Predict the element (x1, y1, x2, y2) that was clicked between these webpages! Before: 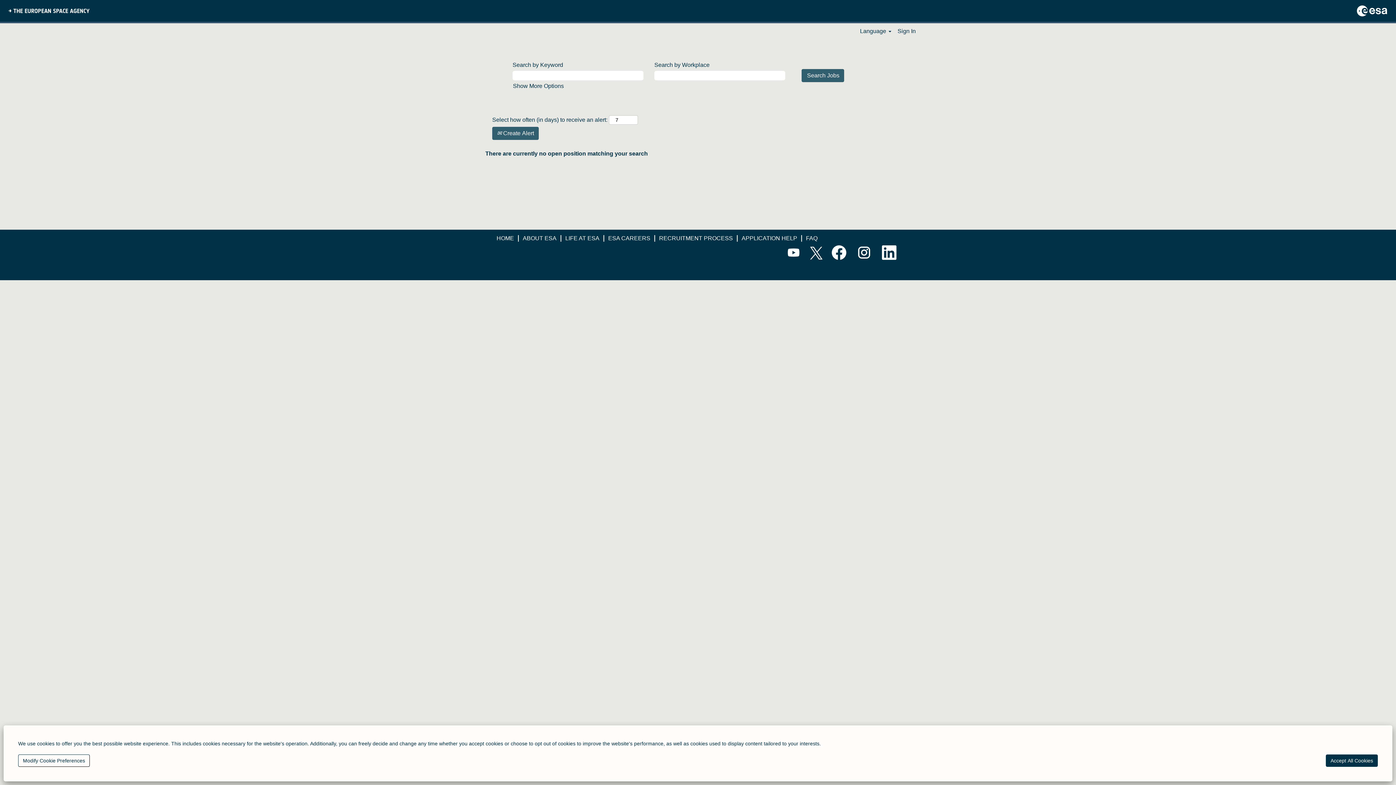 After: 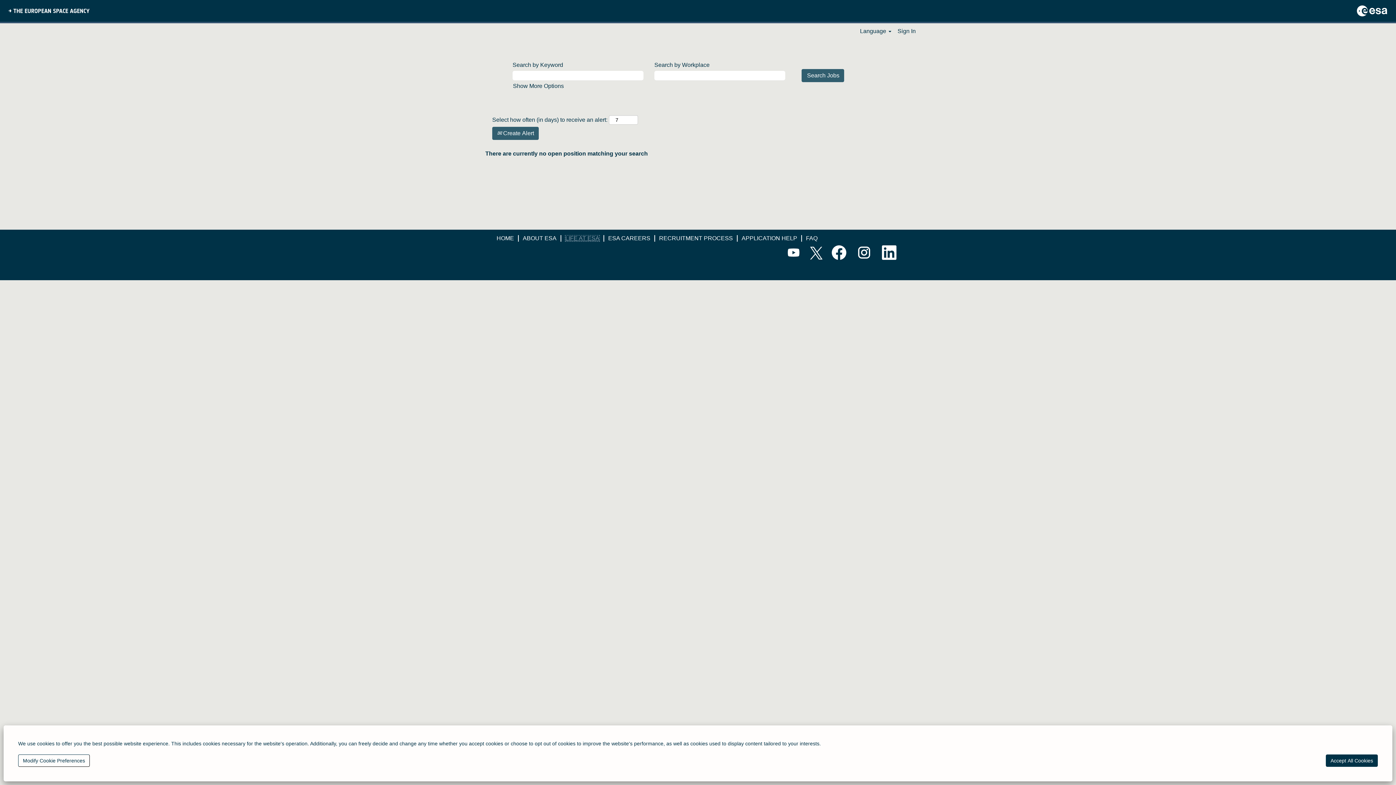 Action: label: LIFE AT ESA bbox: (565, 235, 600, 241)